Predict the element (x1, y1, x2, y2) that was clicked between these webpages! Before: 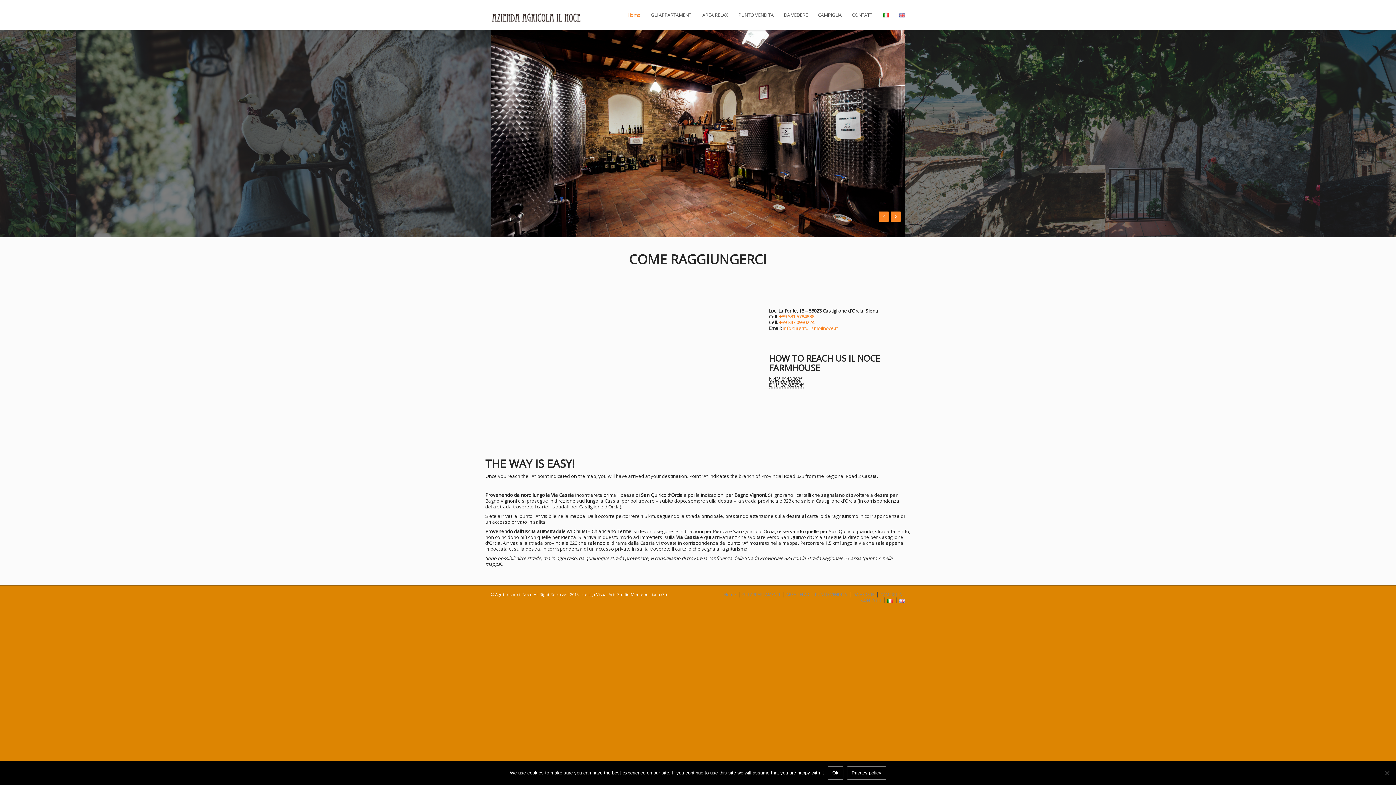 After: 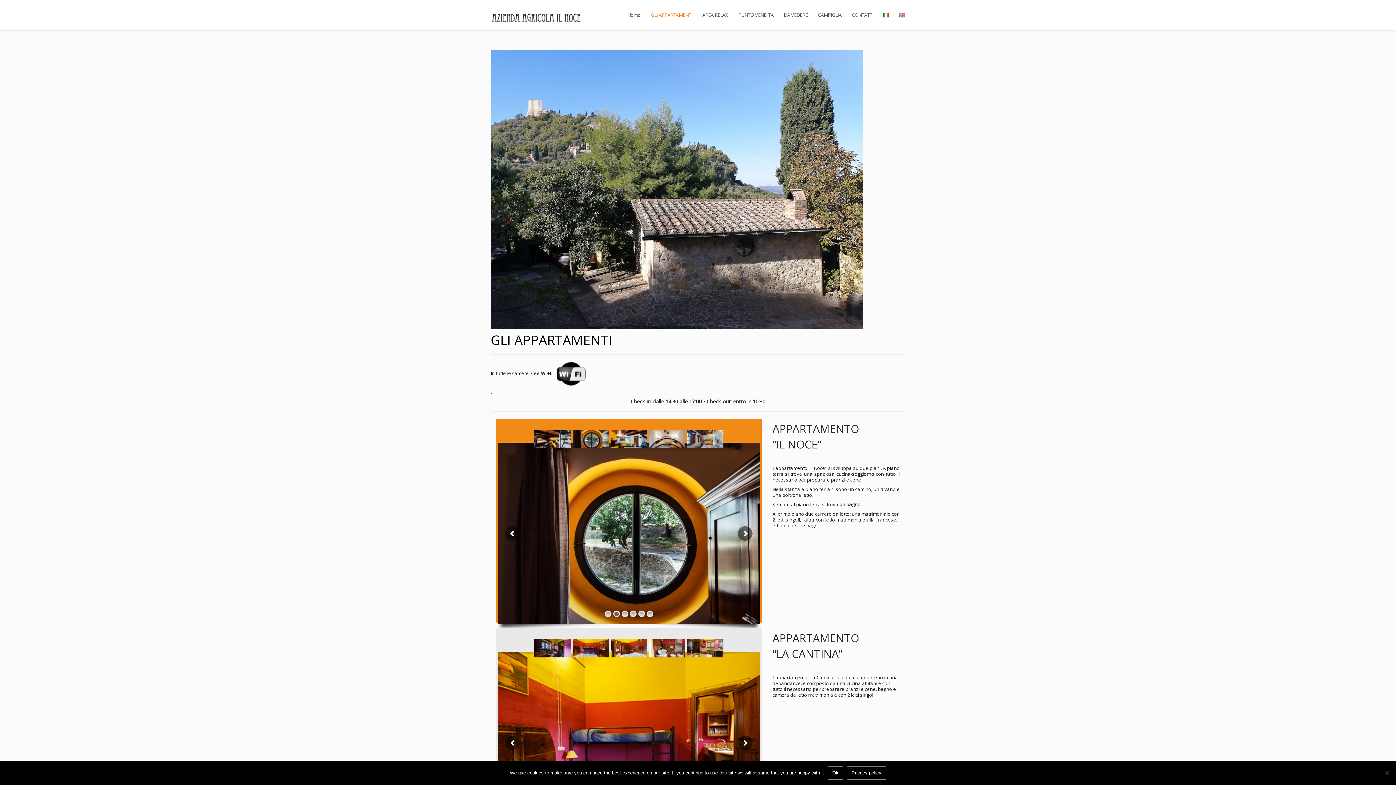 Action: label: GLI APPARTAMENTI bbox: (742, 592, 780, 597)